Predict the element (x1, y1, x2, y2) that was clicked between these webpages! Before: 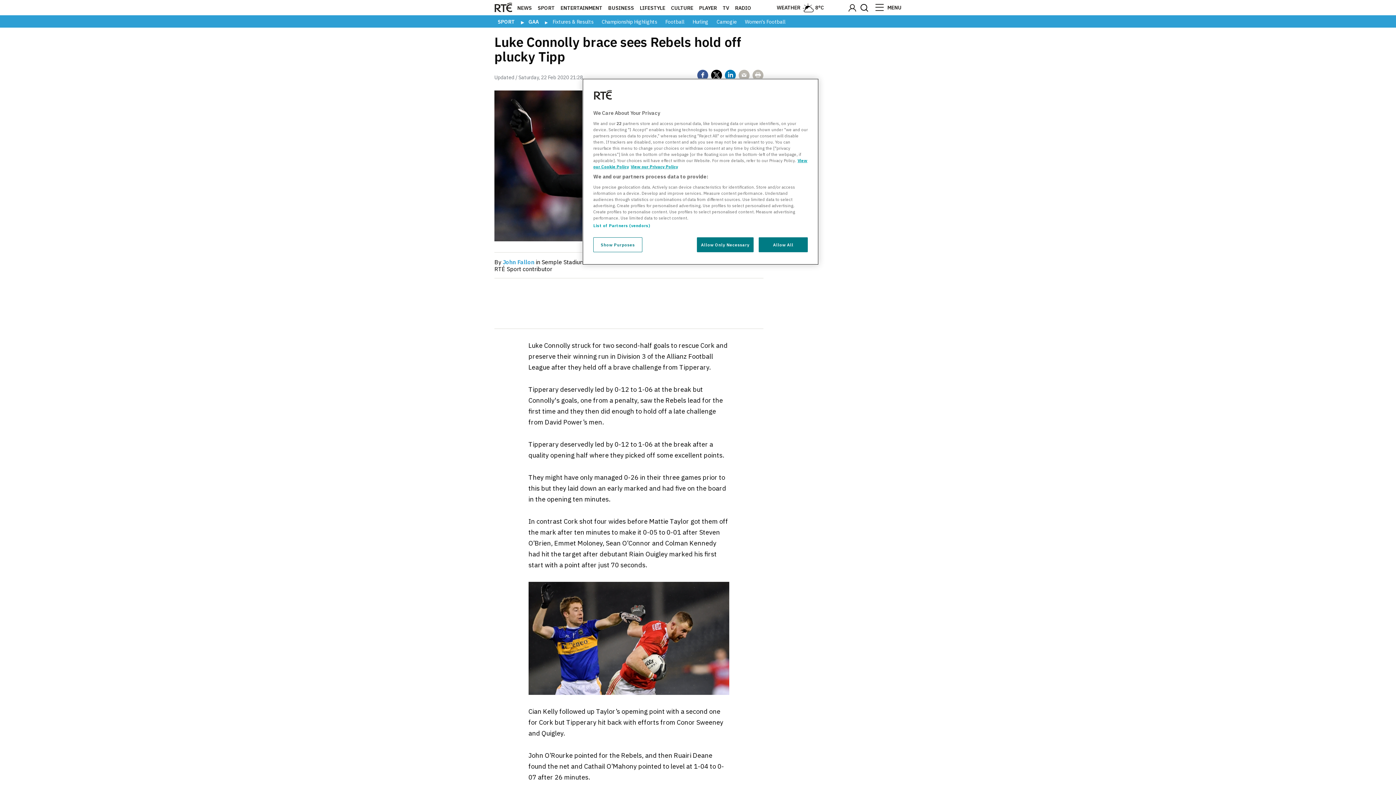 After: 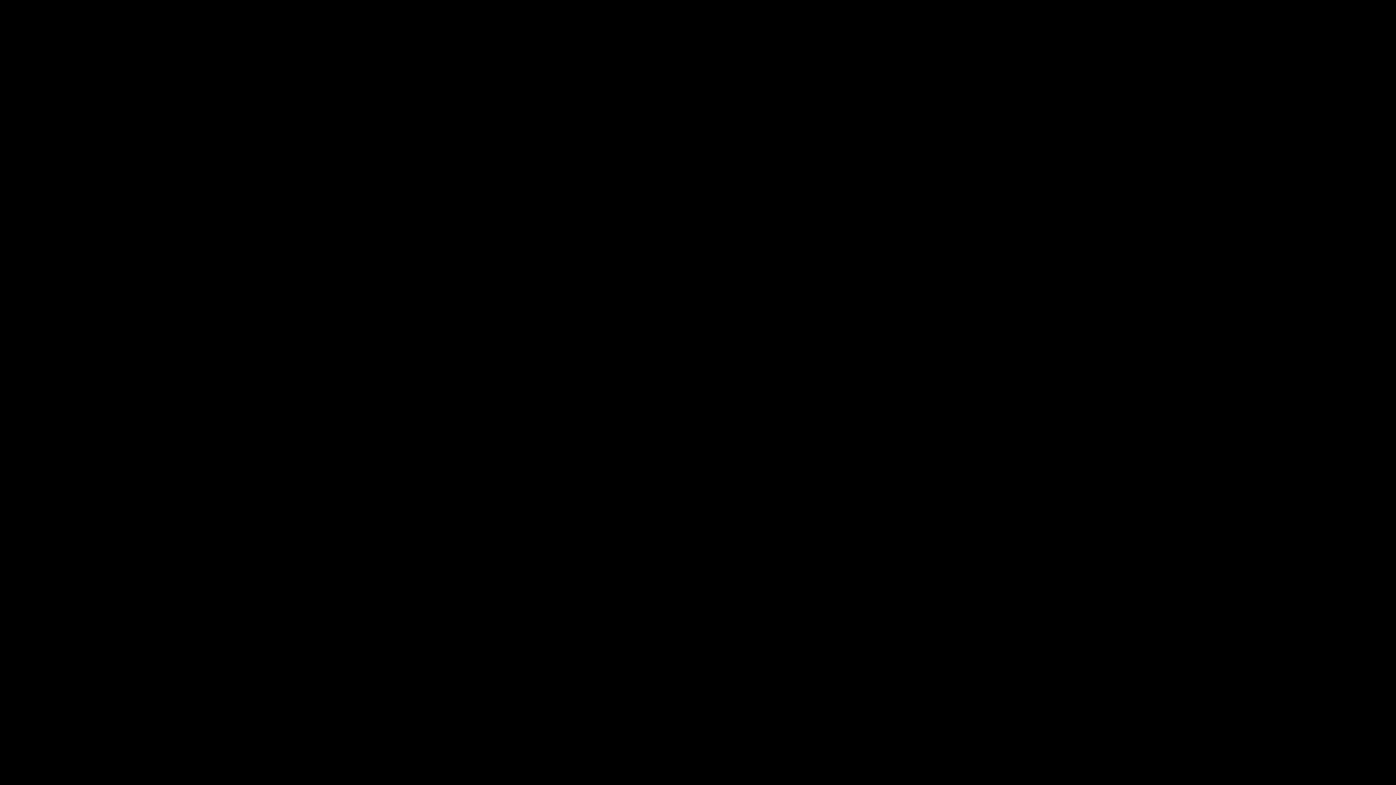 Action: bbox: (699, 4, 717, 11) label: PLAYER